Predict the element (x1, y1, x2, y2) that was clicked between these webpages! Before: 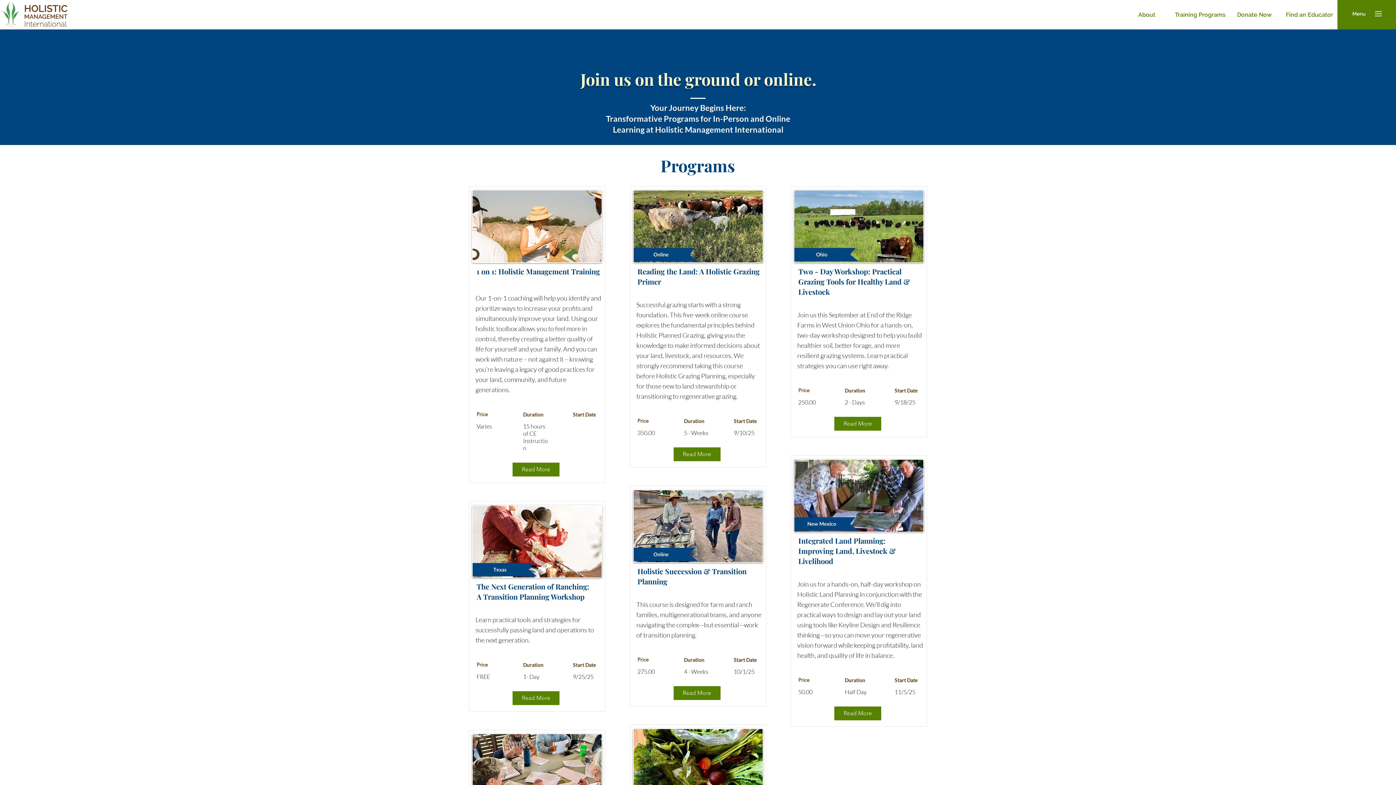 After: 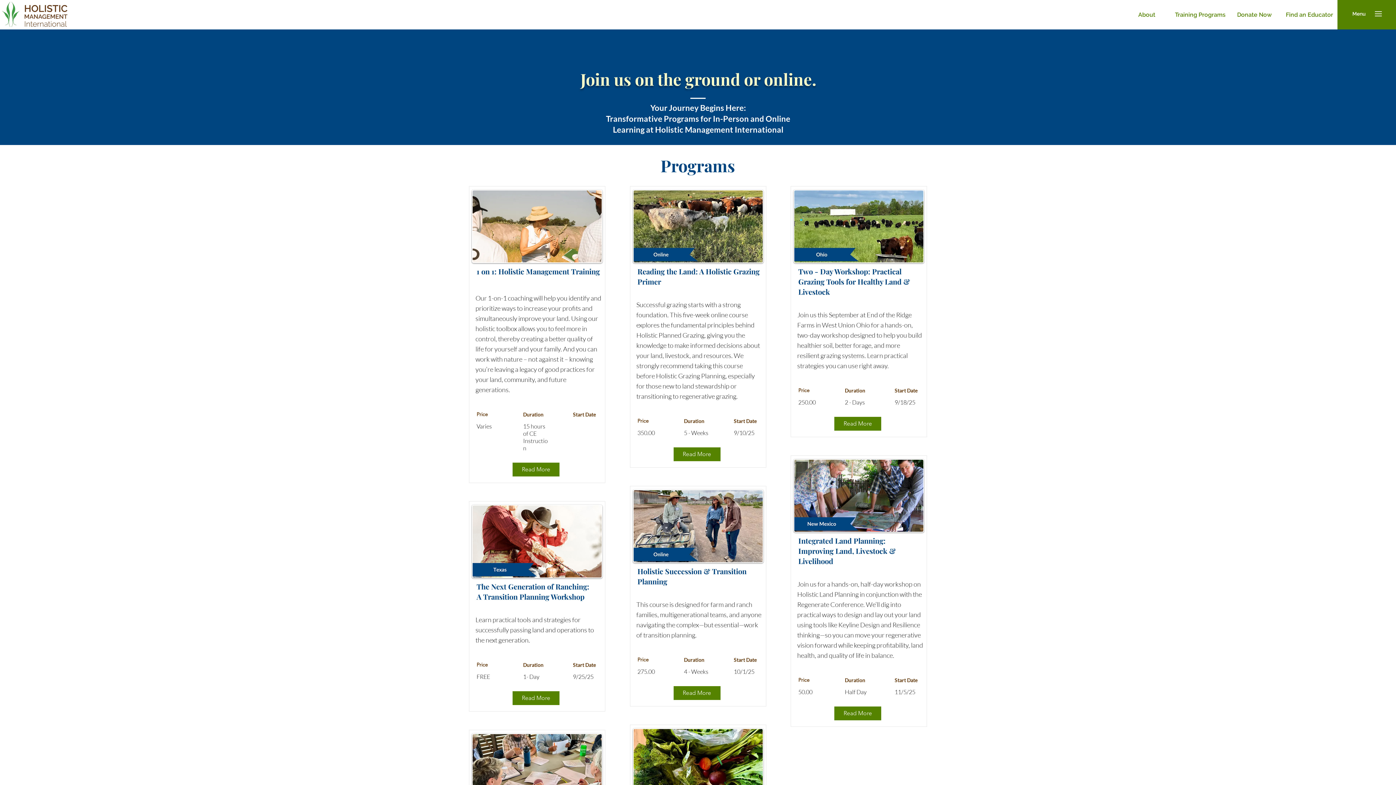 Action: bbox: (632, 489, 763, 563)